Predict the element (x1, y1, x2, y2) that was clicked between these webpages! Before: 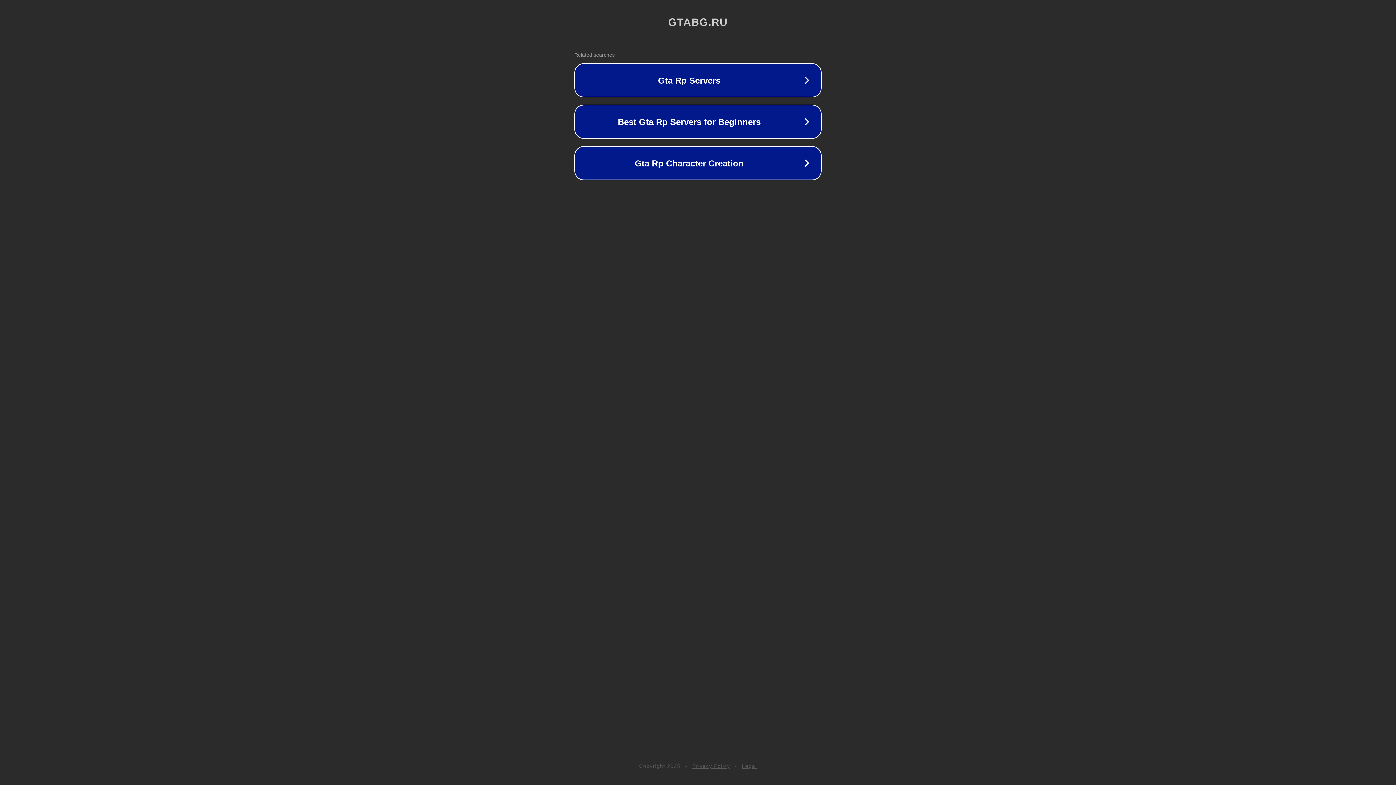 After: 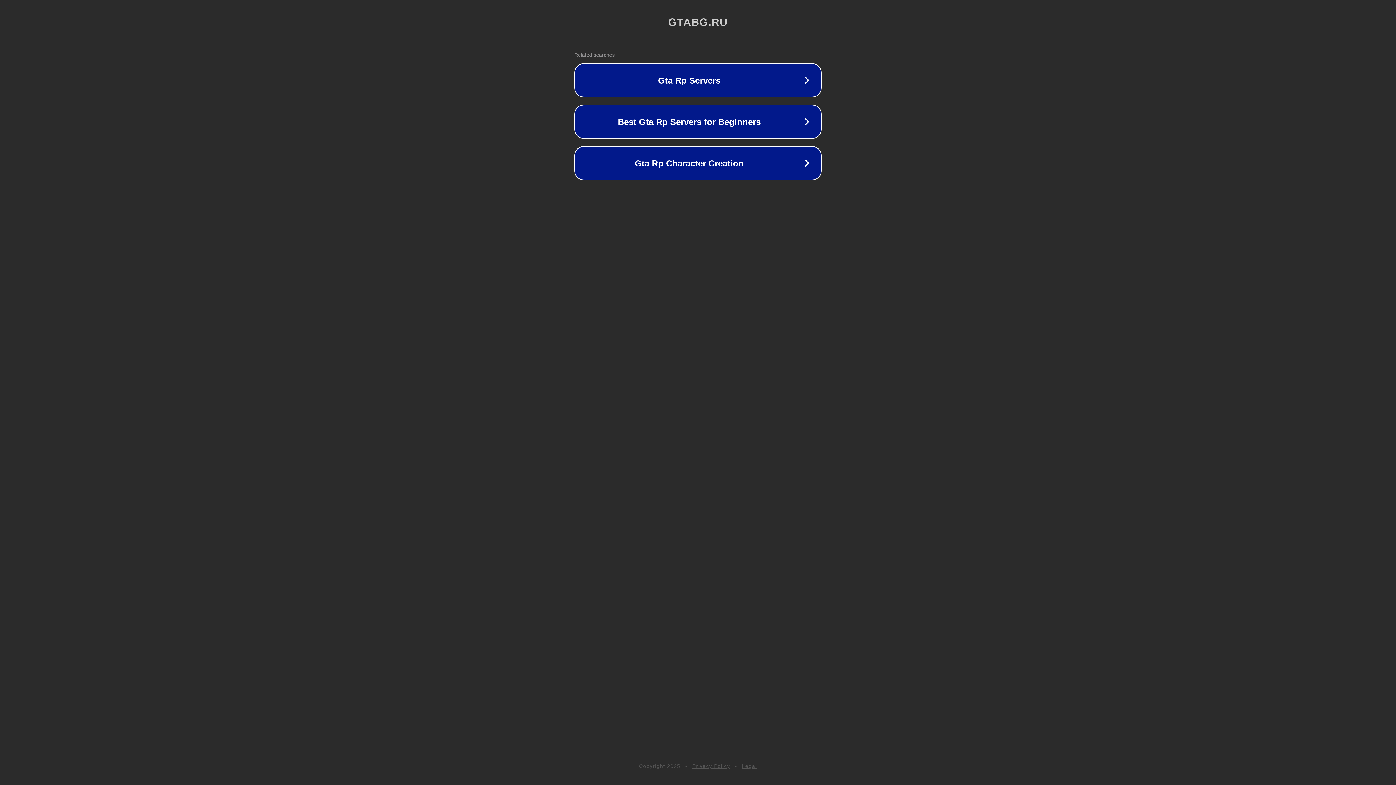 Action: label: Legal bbox: (742, 763, 757, 769)